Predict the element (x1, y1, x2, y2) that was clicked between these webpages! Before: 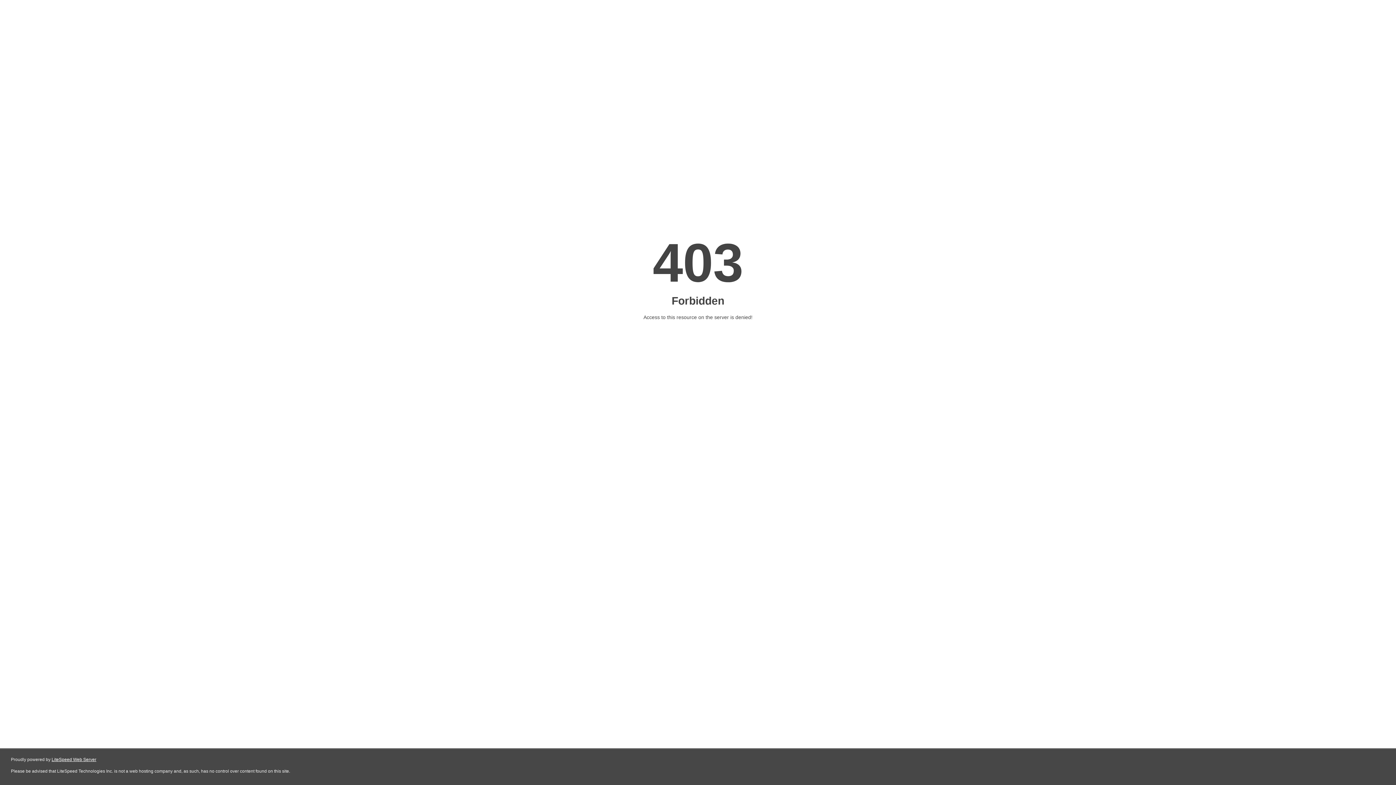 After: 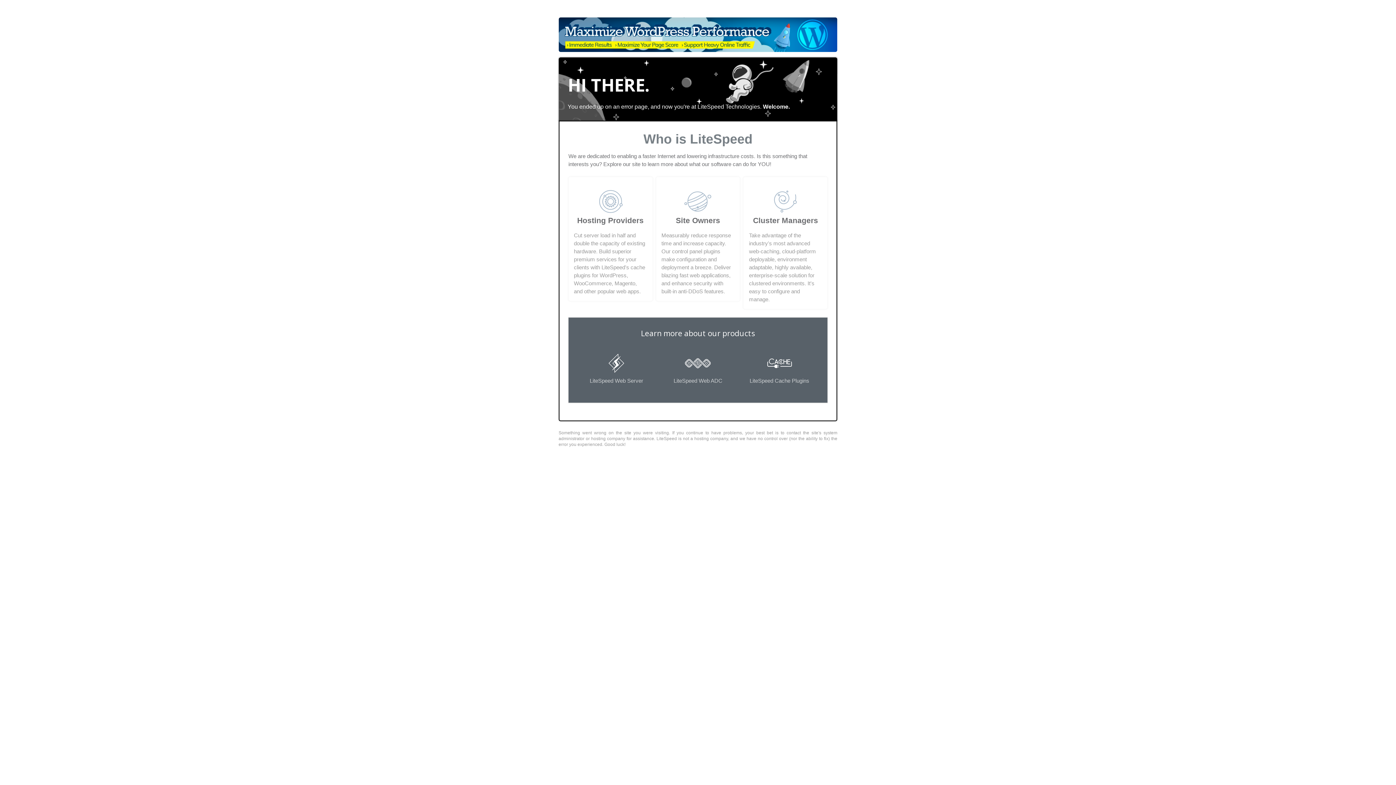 Action: label: LiteSpeed Web Server bbox: (51, 757, 96, 762)